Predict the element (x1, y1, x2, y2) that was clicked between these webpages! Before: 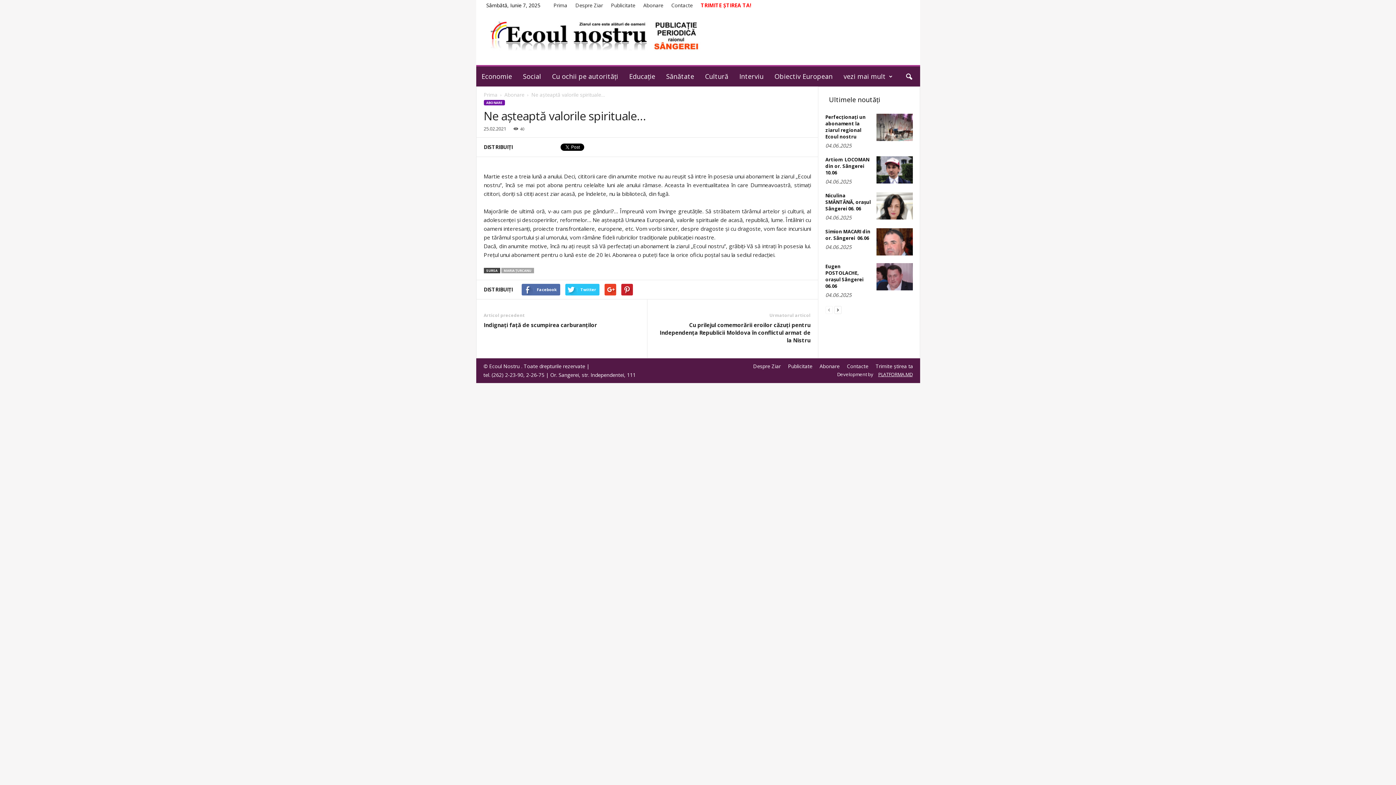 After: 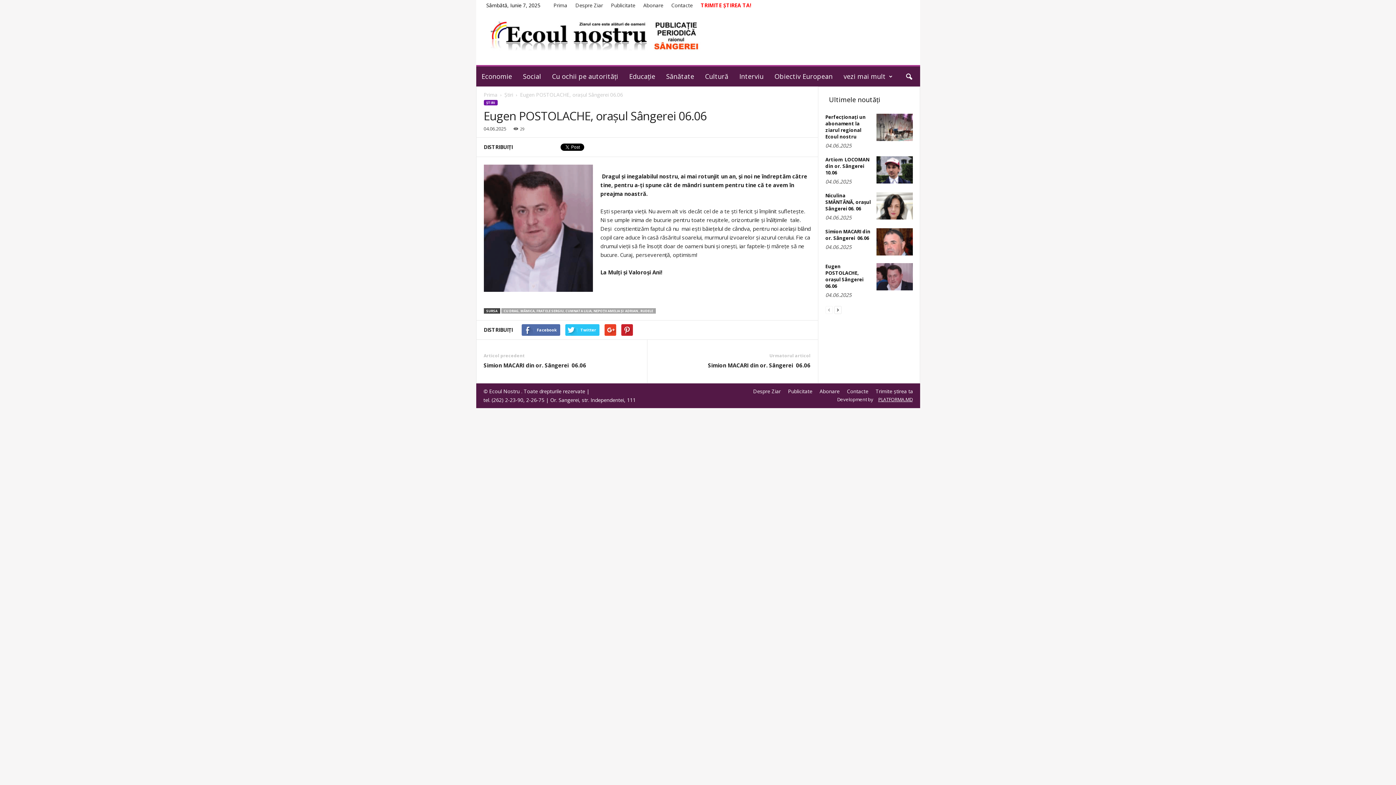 Action: bbox: (876, 263, 912, 290)